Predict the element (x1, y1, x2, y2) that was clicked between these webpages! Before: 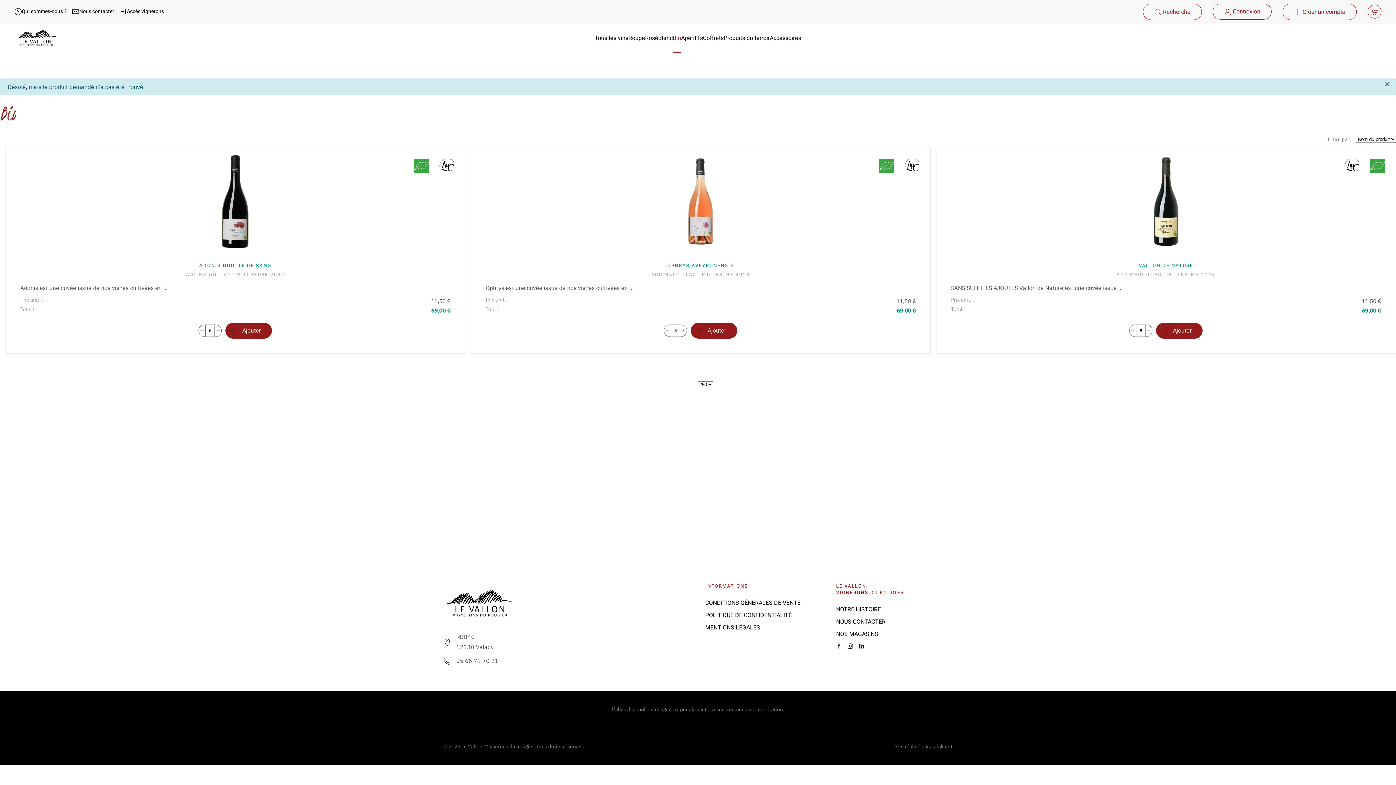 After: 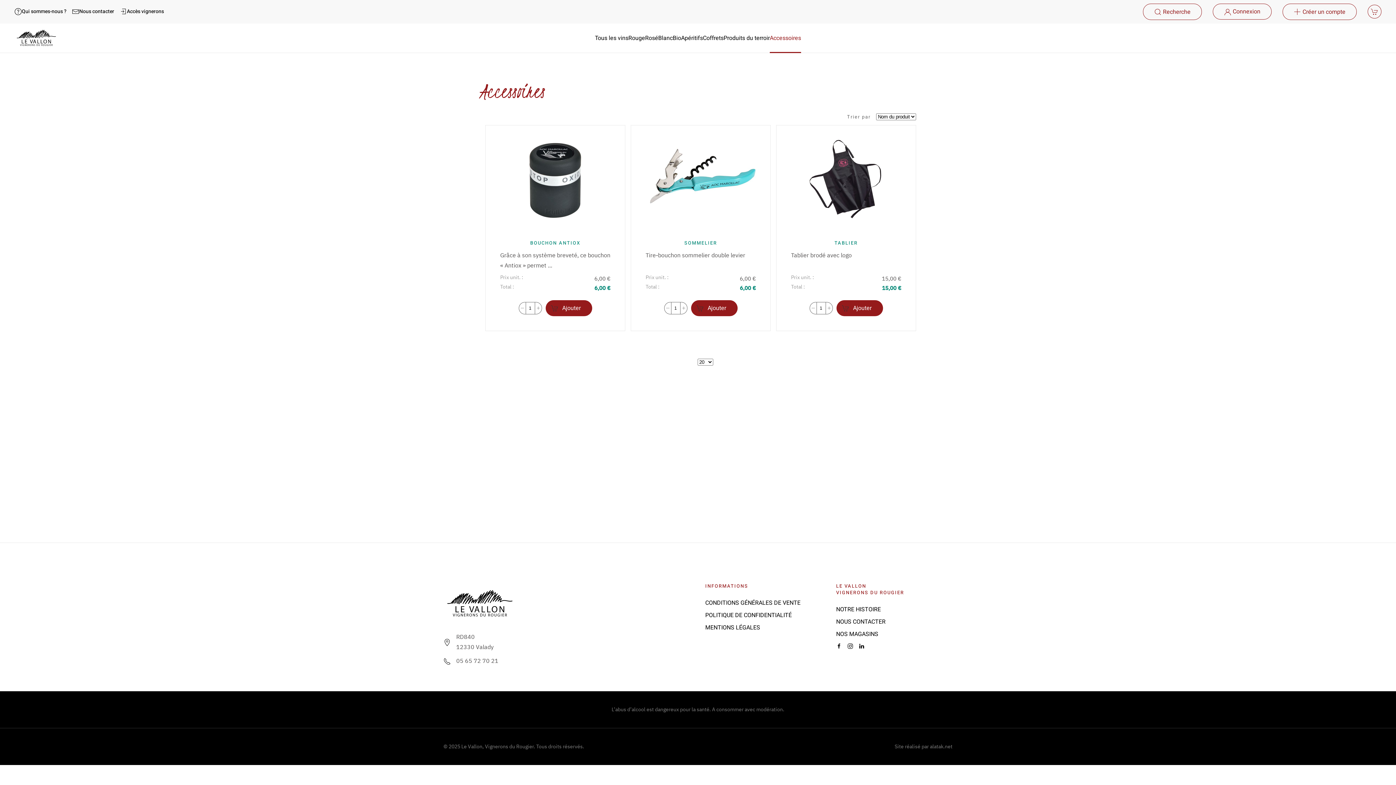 Action: bbox: (770, 23, 801, 52) label: Accessoires